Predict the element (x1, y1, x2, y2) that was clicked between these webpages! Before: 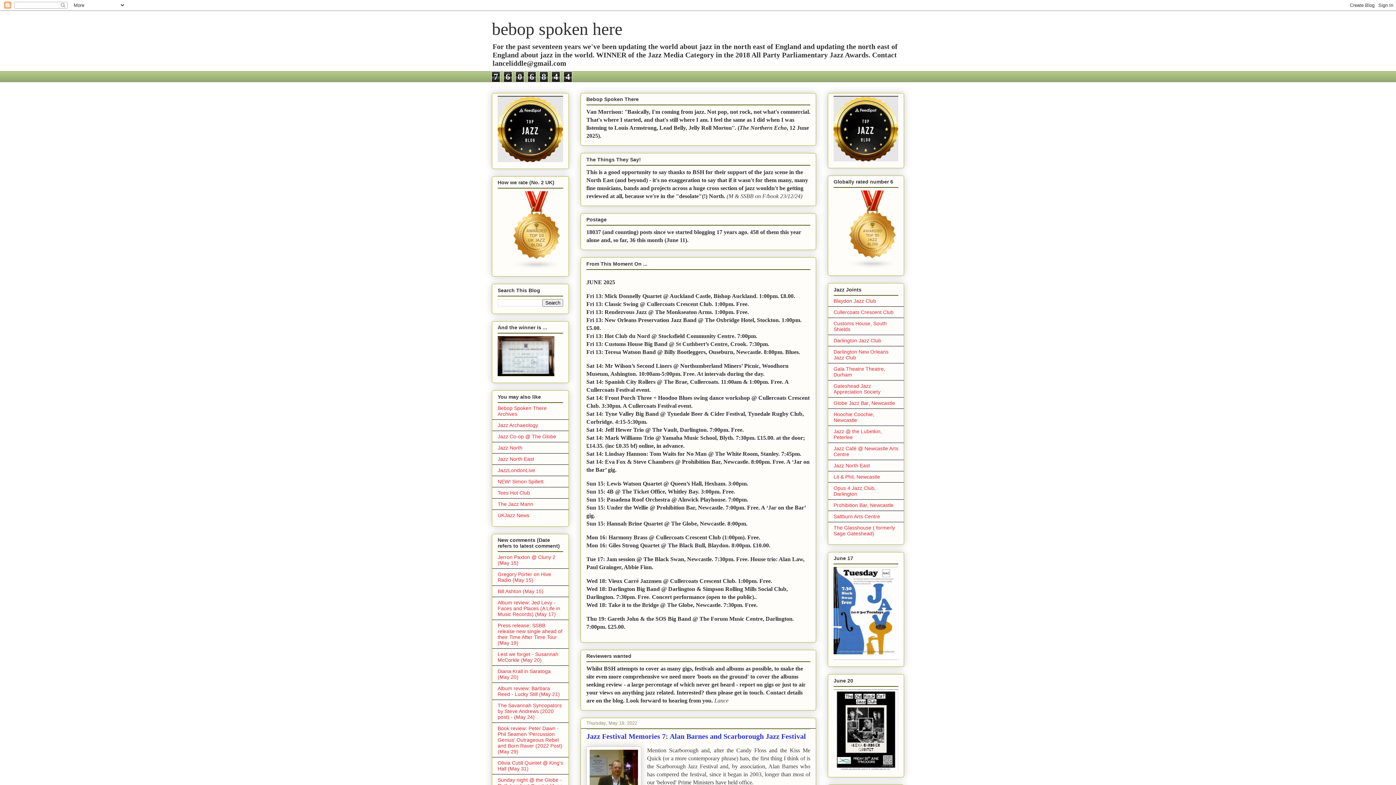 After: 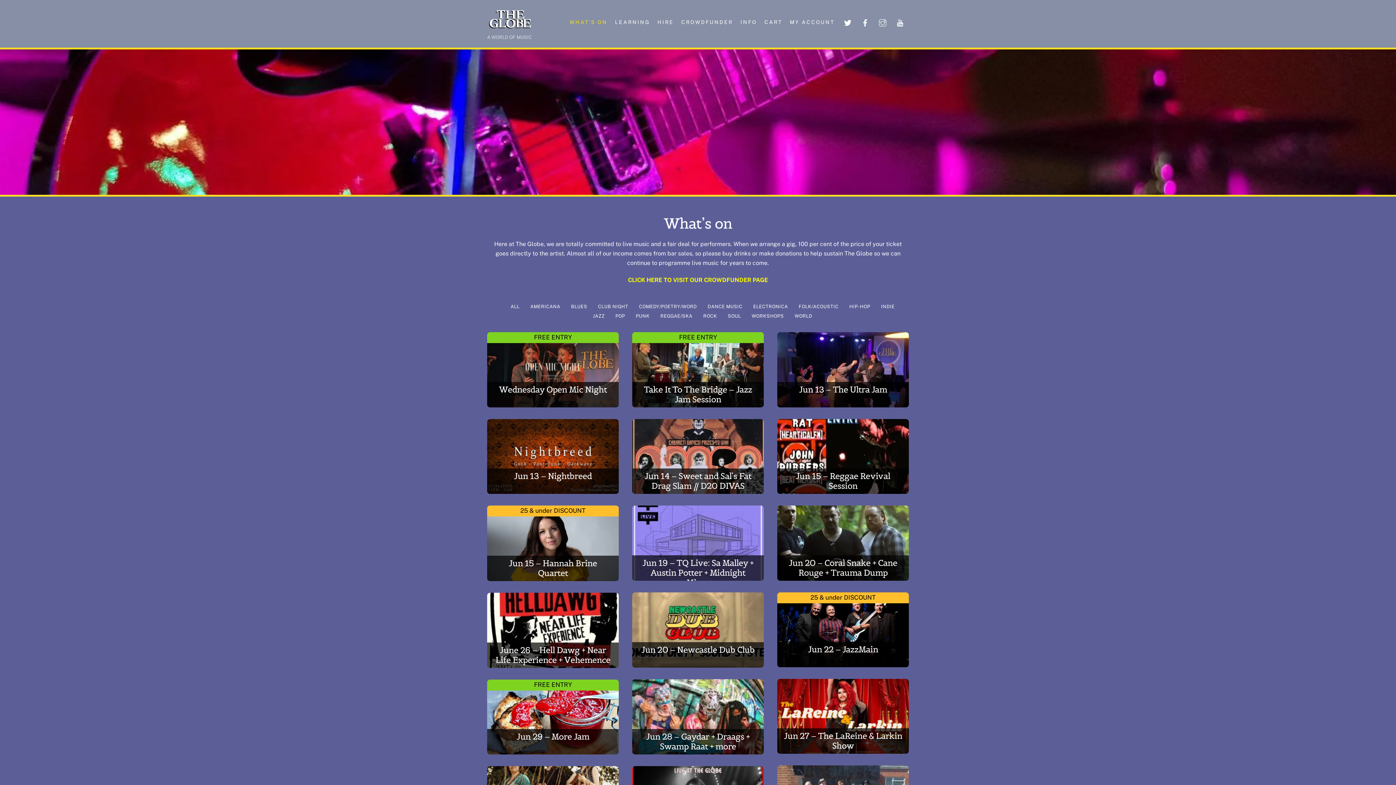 Action: bbox: (833, 400, 895, 406) label: Globe Jazz Bar, Newcastle